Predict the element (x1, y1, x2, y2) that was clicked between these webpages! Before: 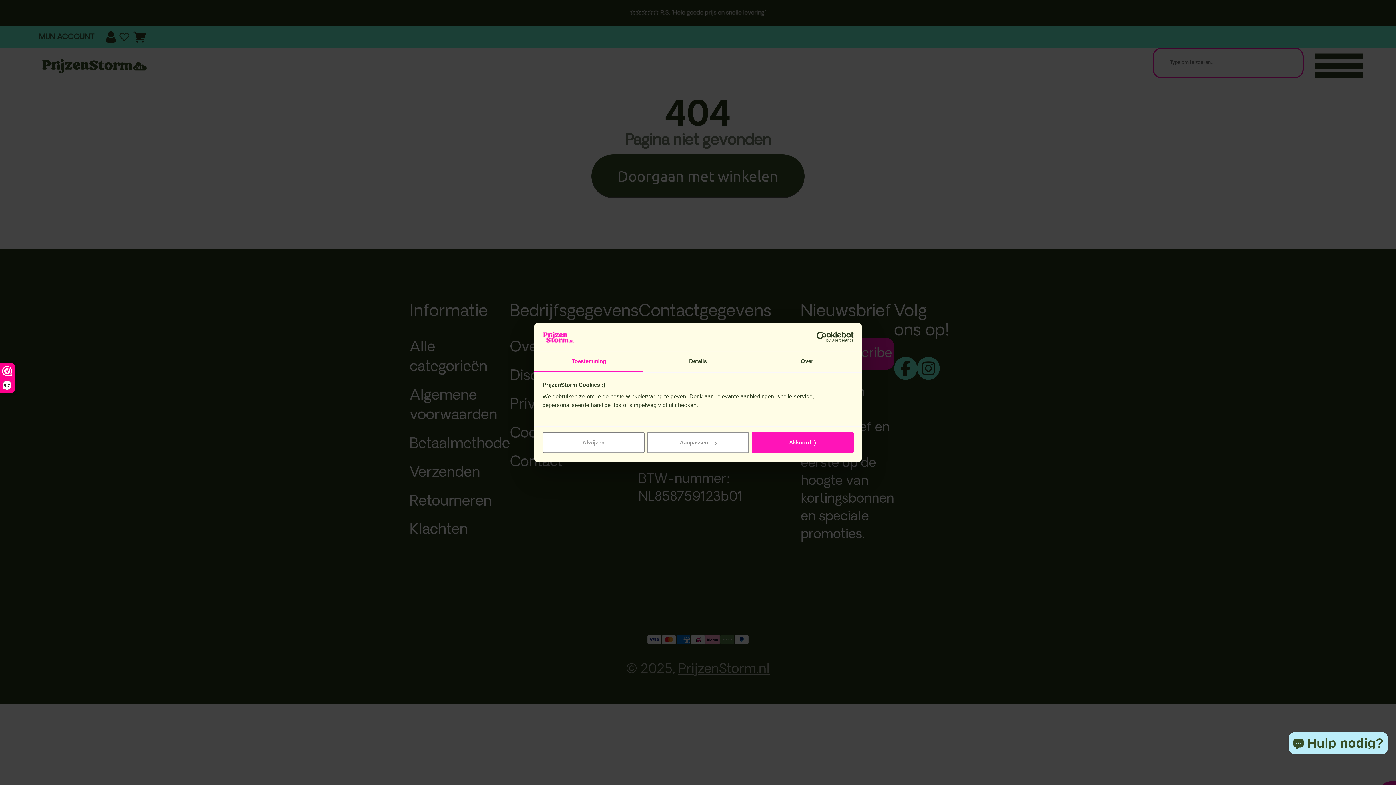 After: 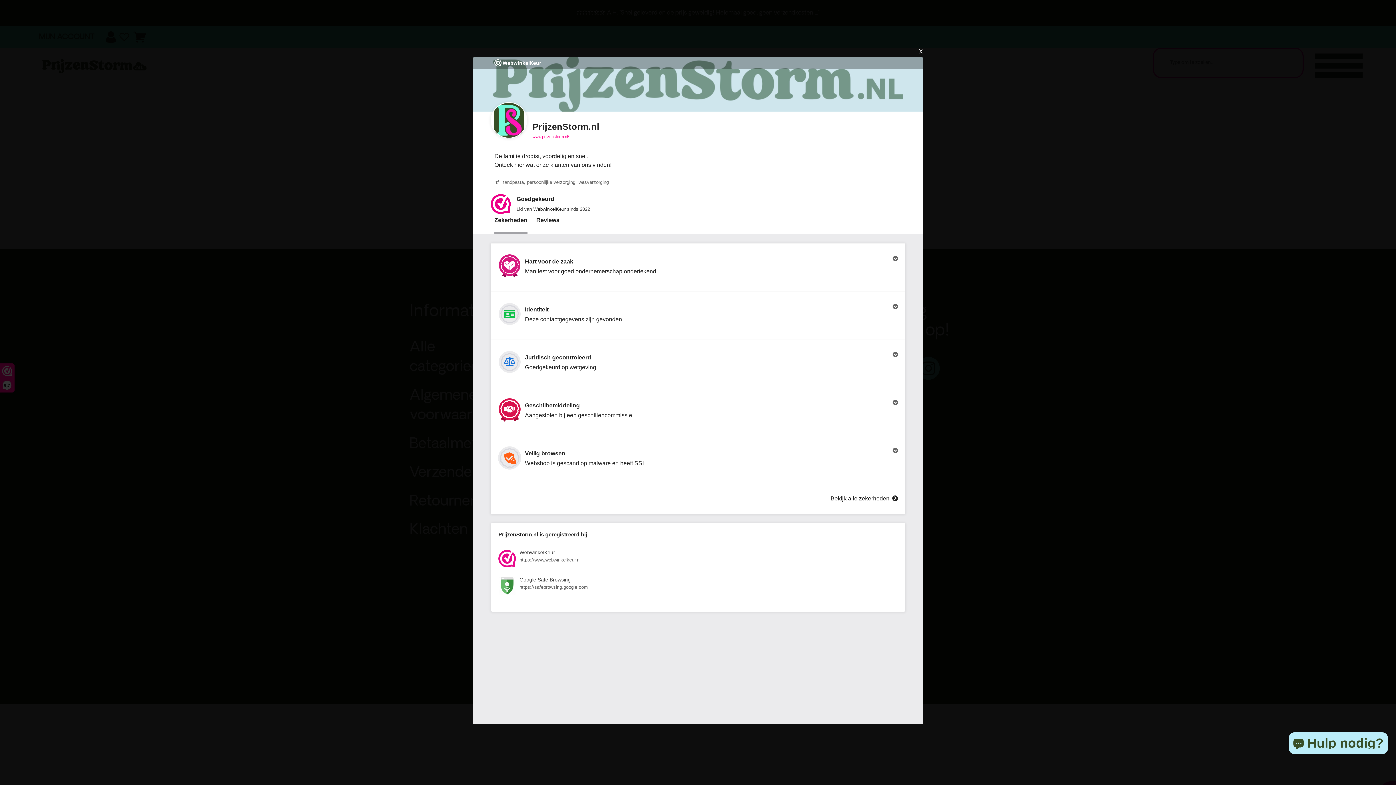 Action: label: 9,7 bbox: (0, 364, 14, 392)